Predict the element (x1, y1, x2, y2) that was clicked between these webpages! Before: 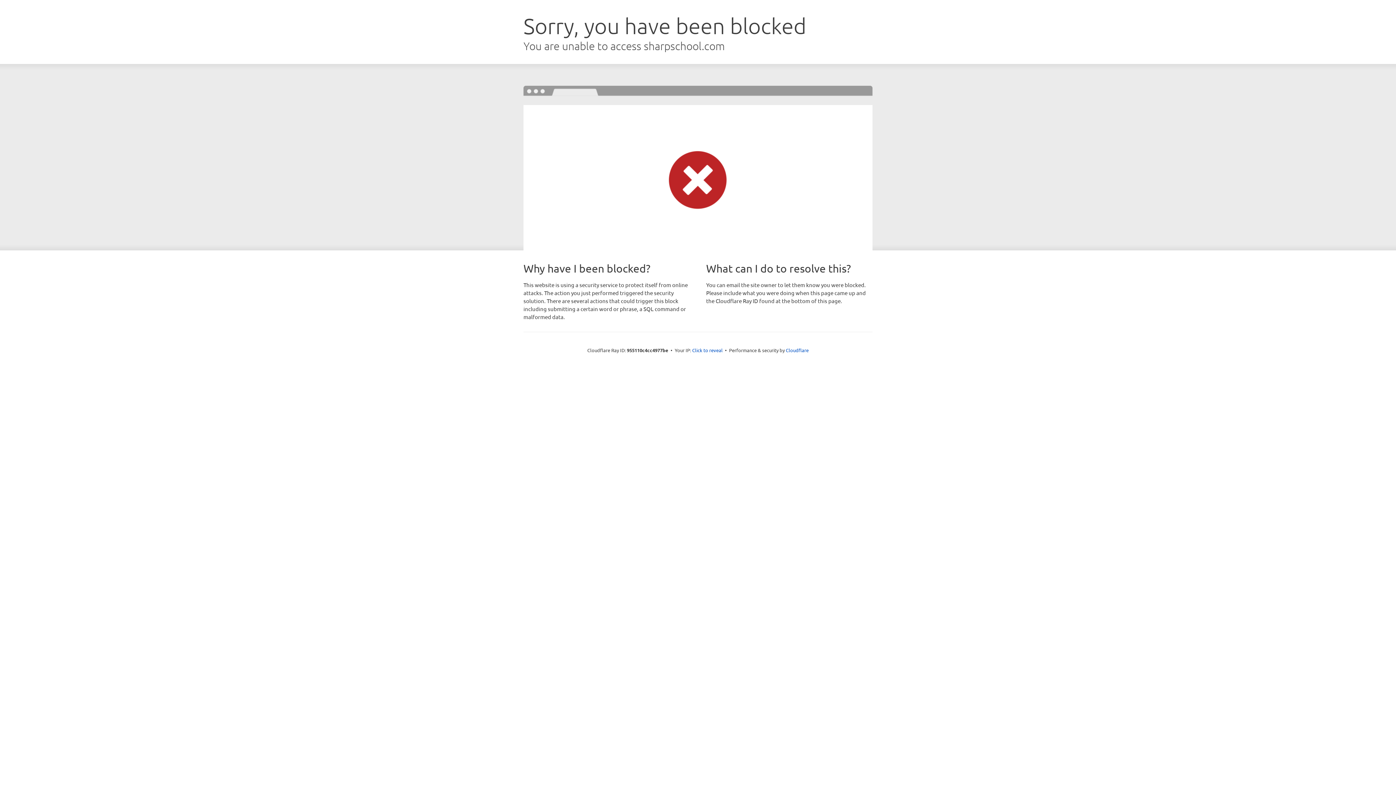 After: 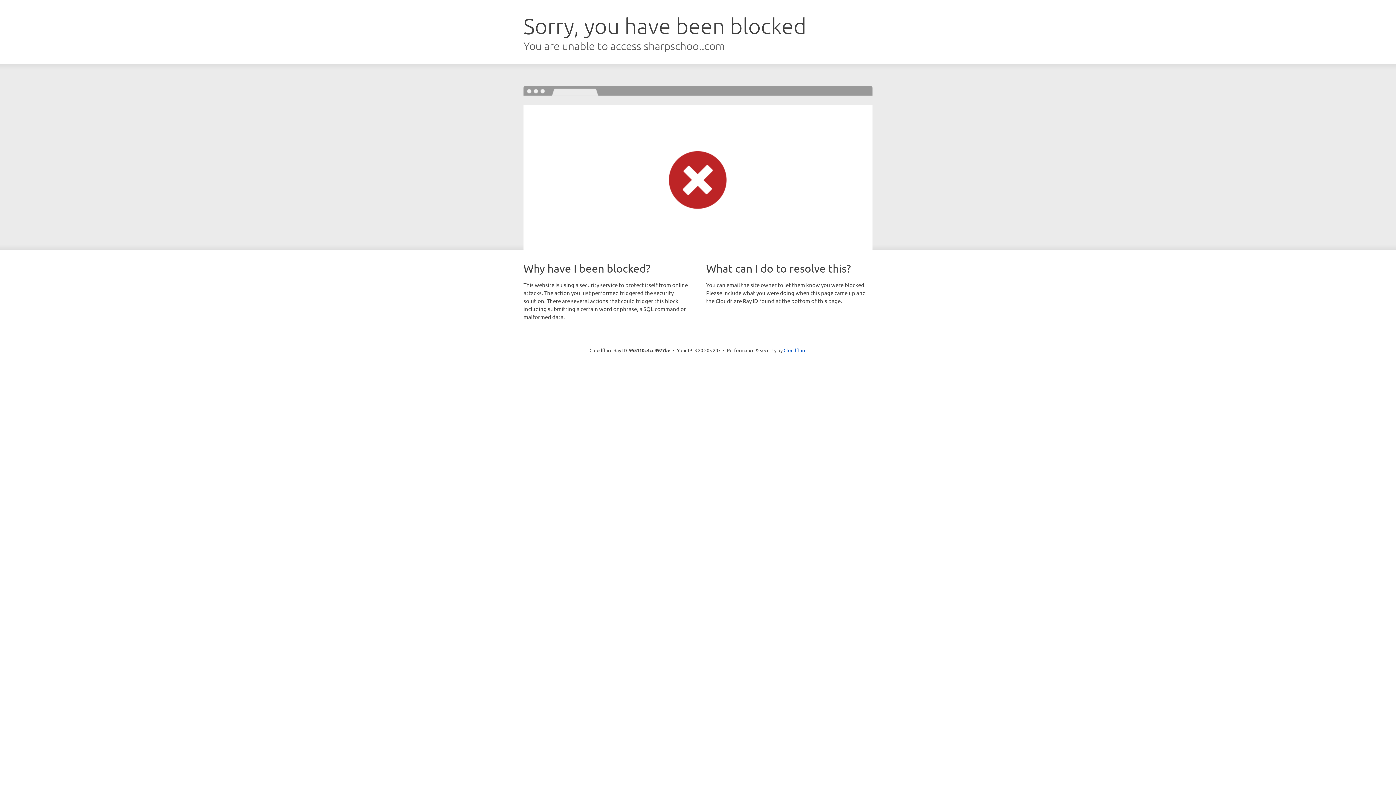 Action: label: Click to reveal bbox: (692, 346, 722, 353)